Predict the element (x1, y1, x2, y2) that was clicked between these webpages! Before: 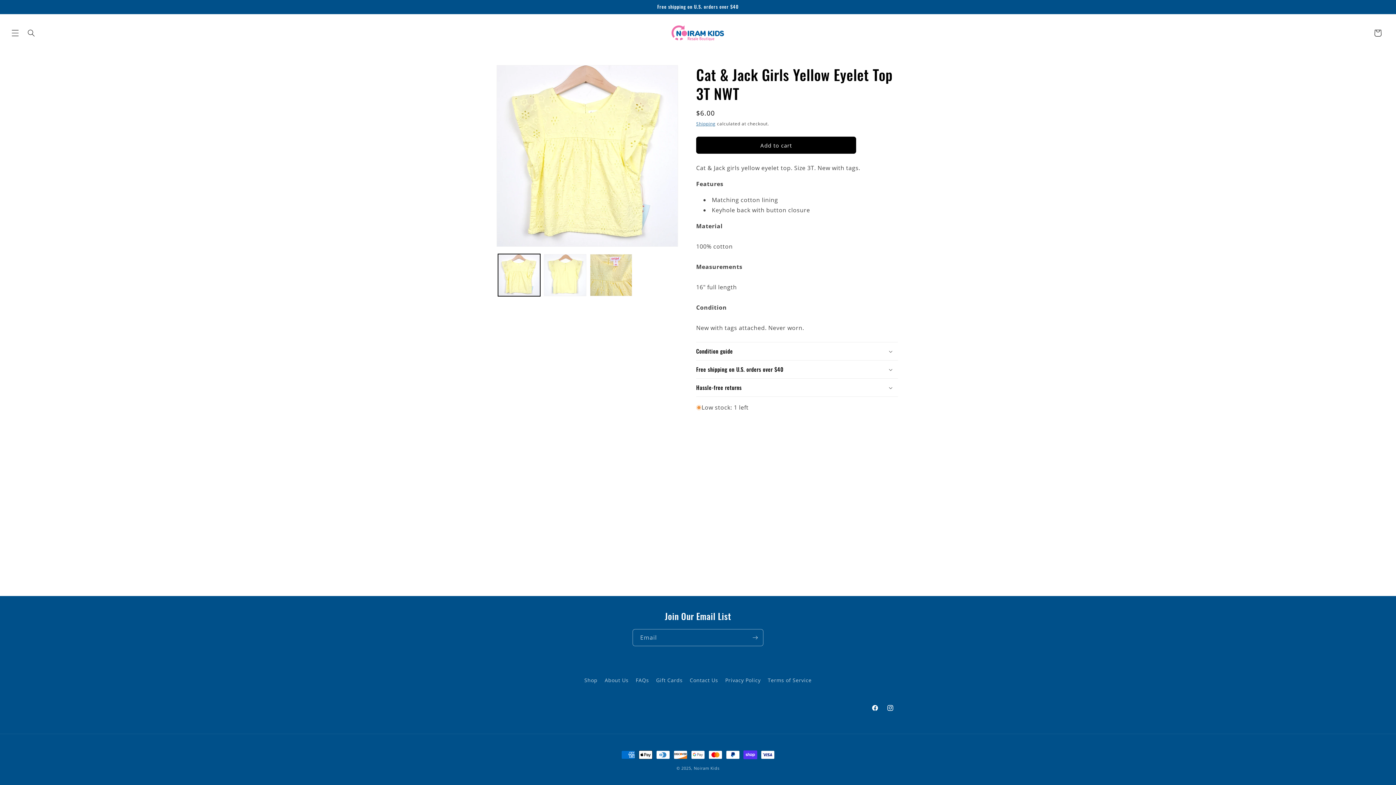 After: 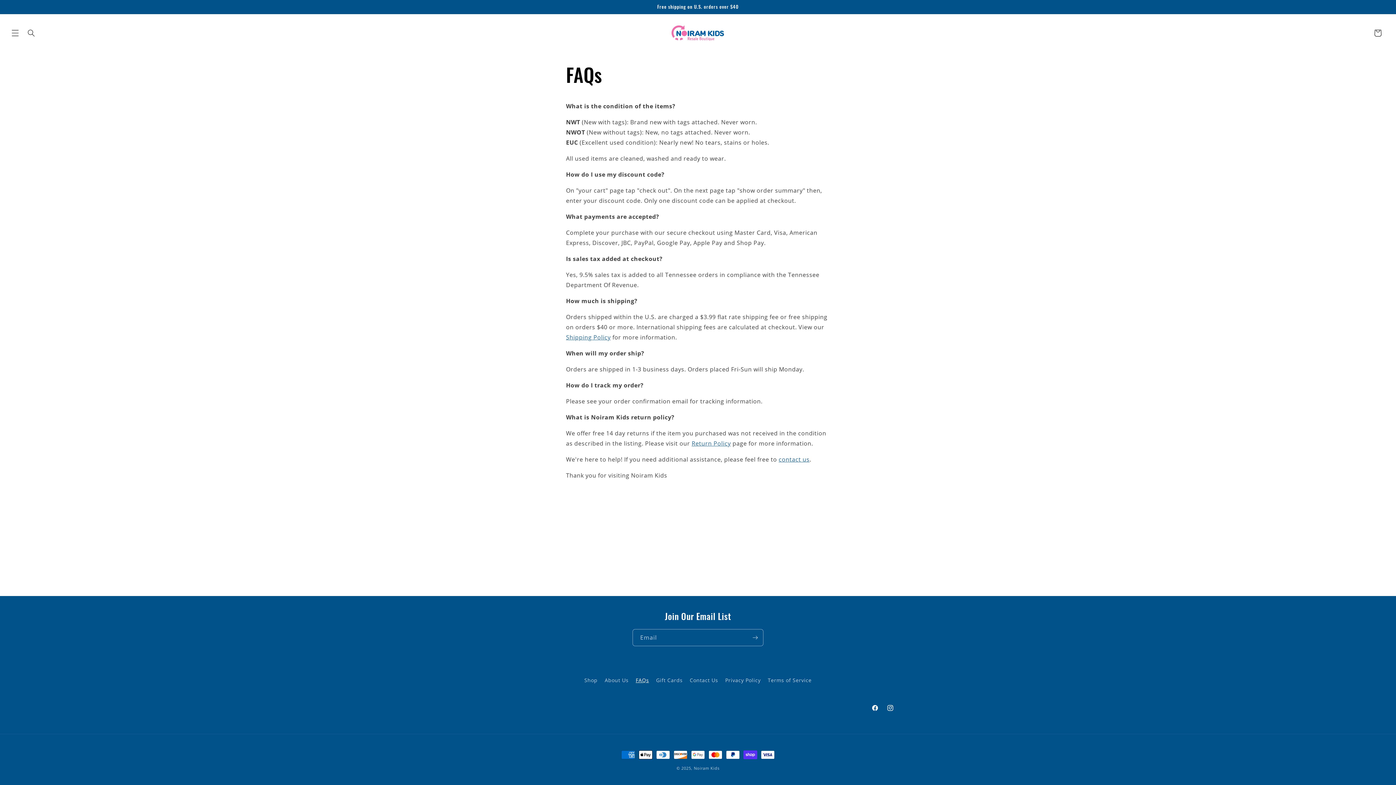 Action: label: FAQs bbox: (635, 674, 649, 686)